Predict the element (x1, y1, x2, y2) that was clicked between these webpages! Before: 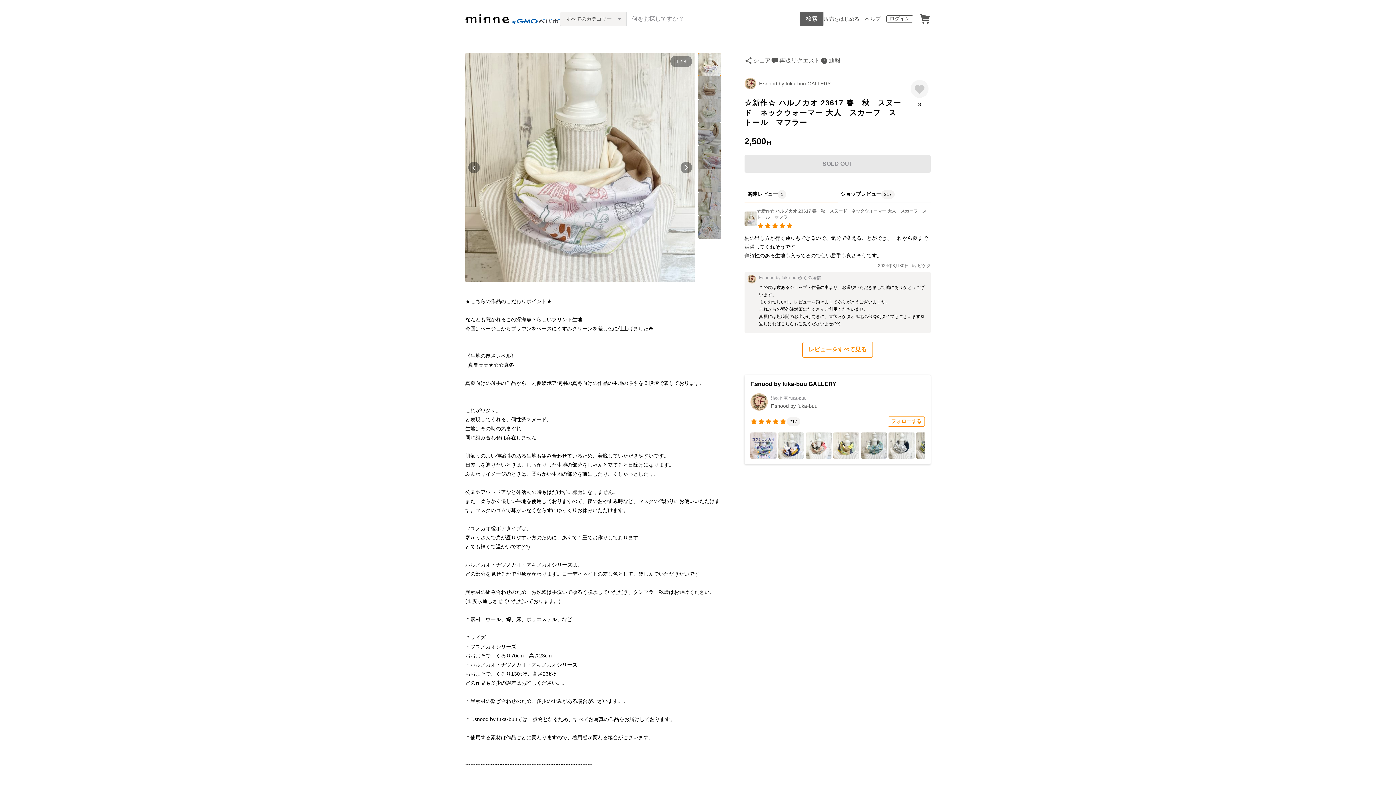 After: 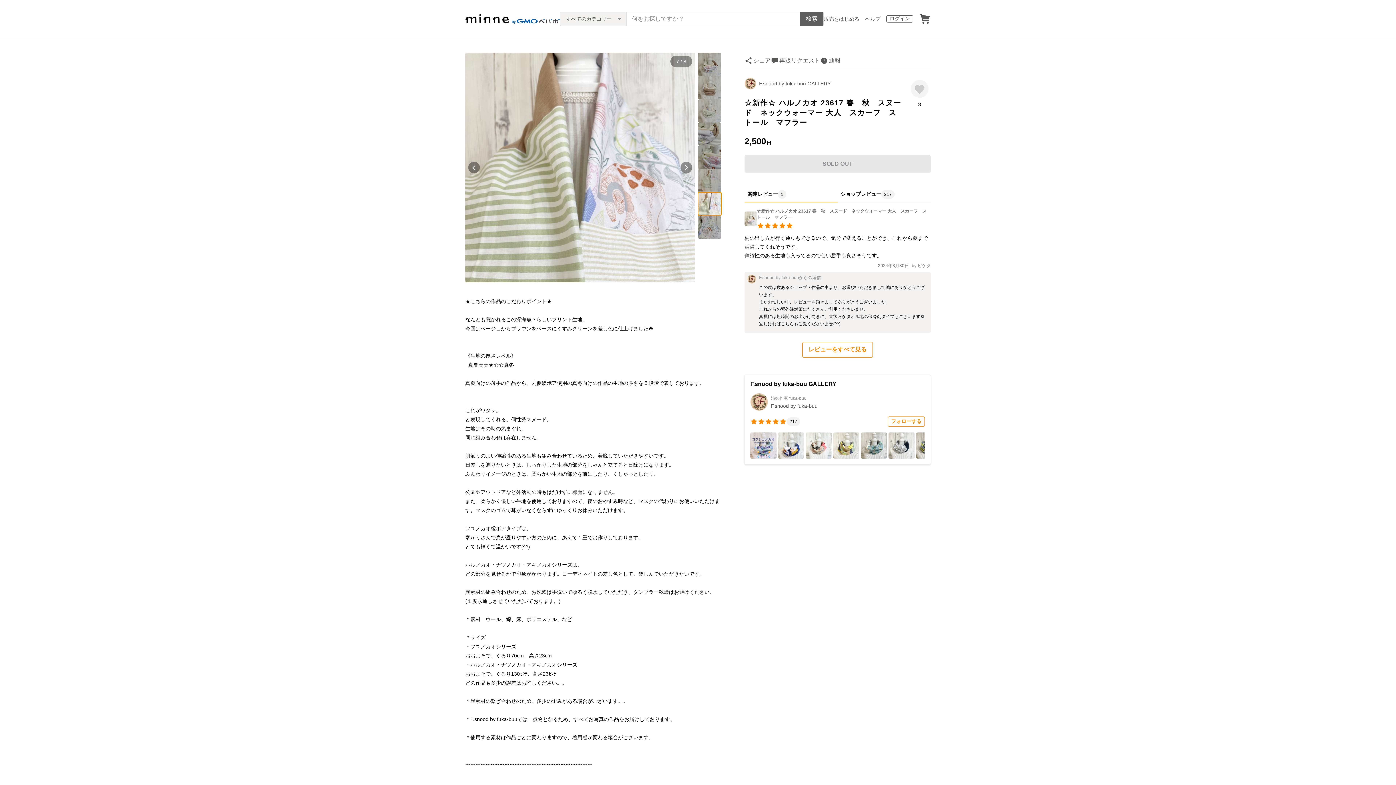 Action: bbox: (698, 192, 721, 215)